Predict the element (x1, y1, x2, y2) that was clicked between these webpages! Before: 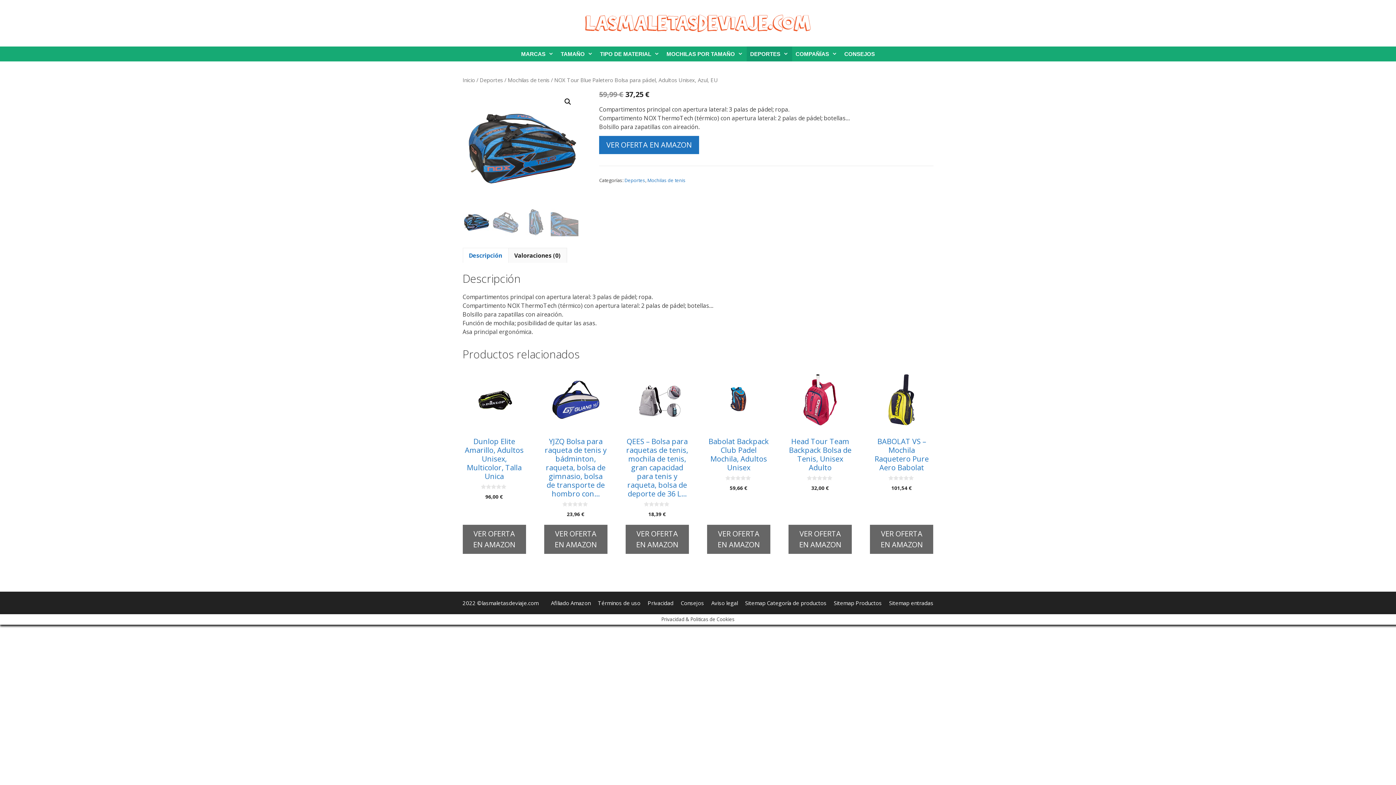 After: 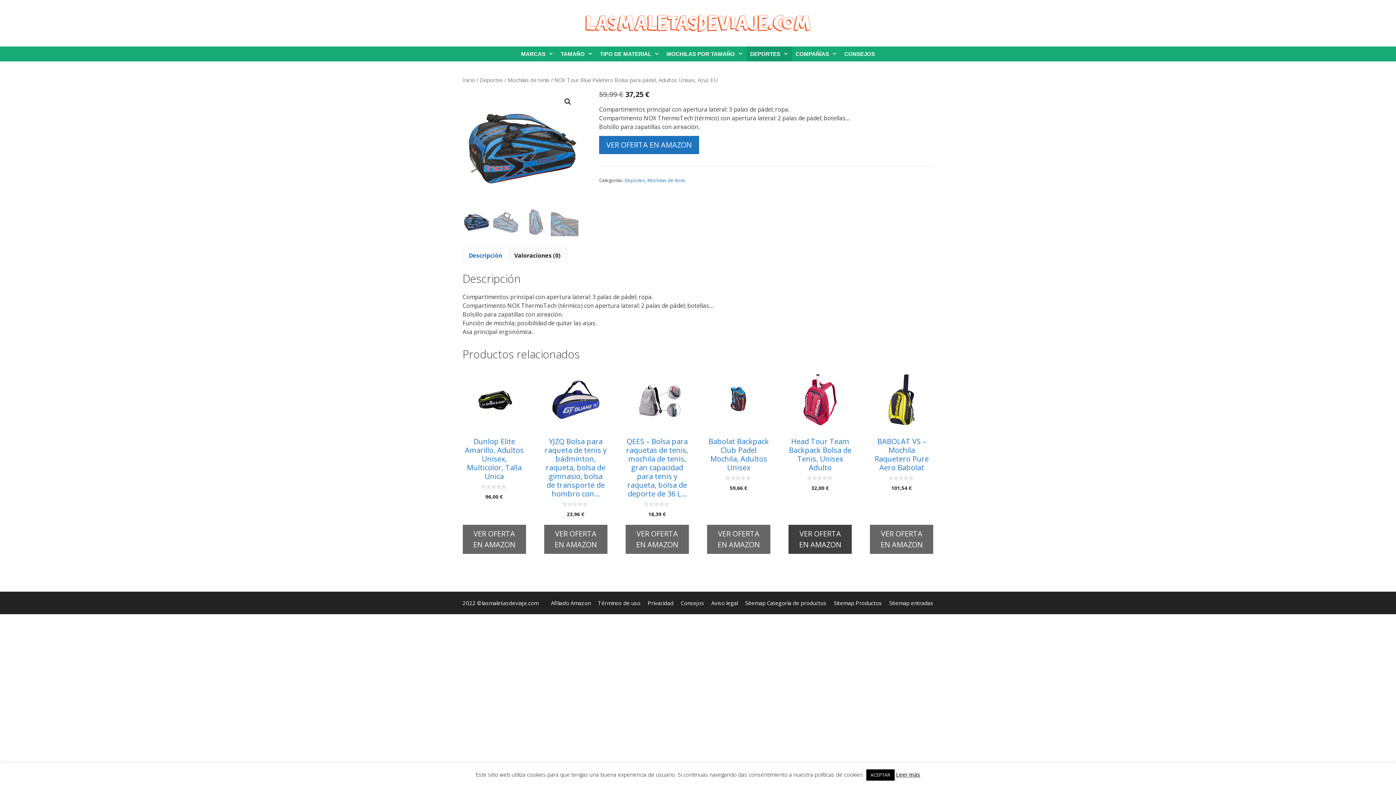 Action: label: VER OFERTA EN AMAZON bbox: (788, 525, 852, 554)